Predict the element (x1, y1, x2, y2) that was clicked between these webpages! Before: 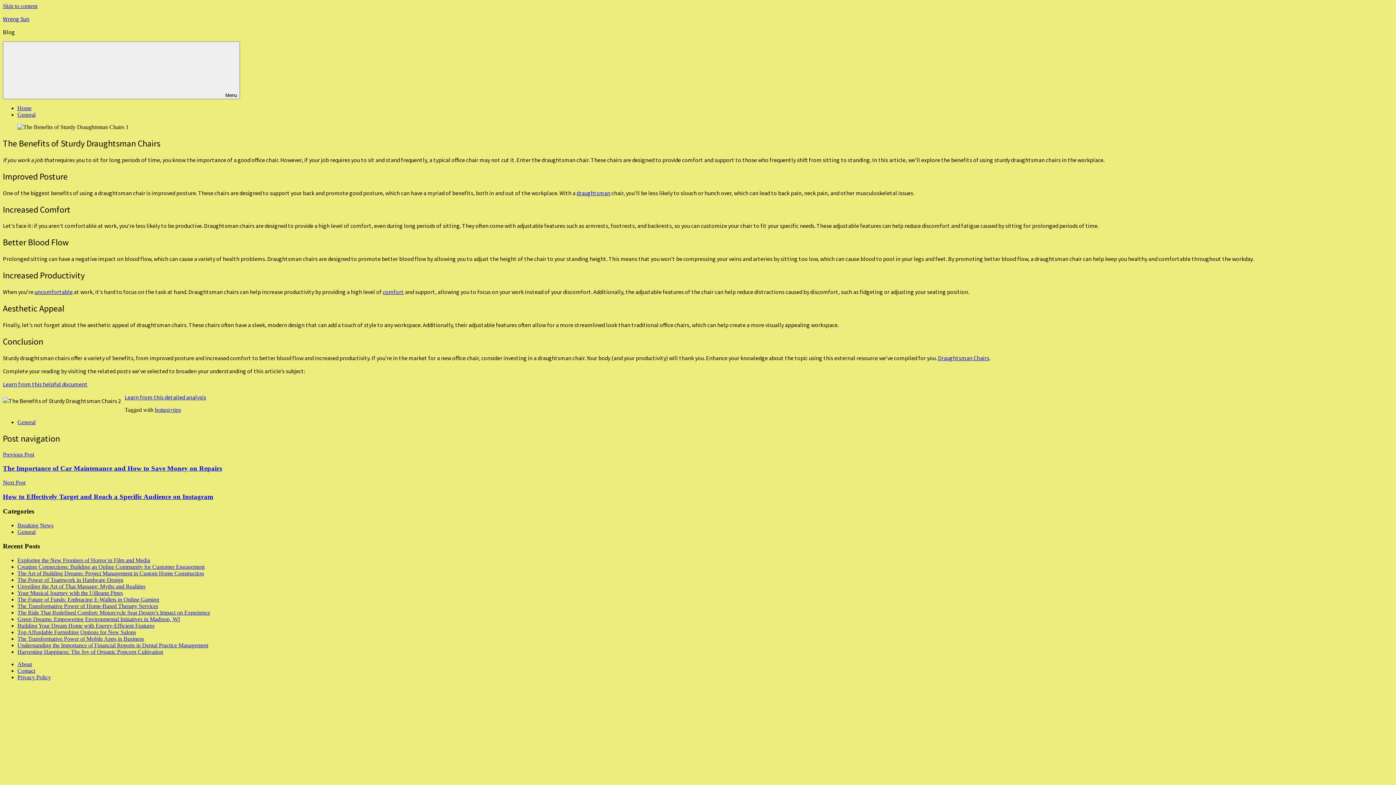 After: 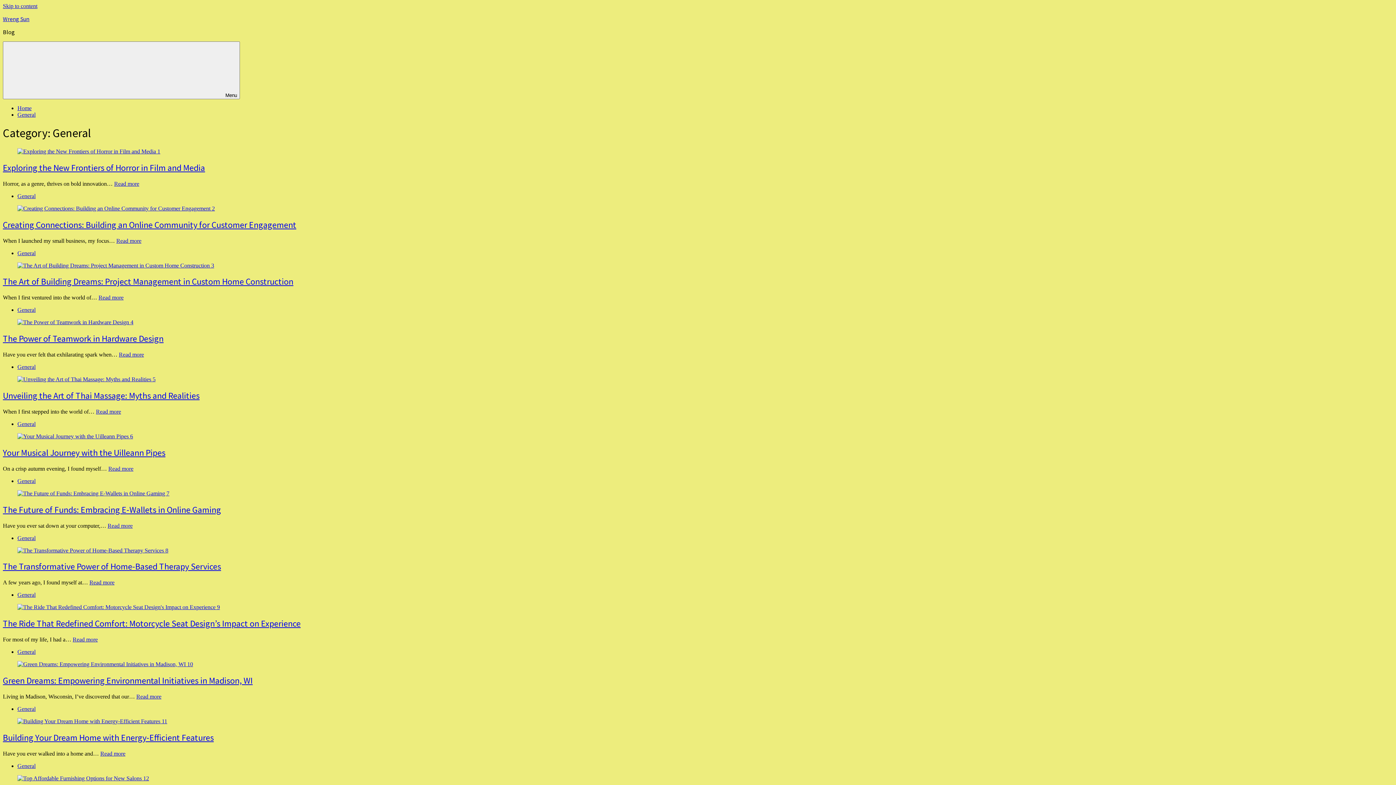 Action: bbox: (17, 419, 35, 425) label: General